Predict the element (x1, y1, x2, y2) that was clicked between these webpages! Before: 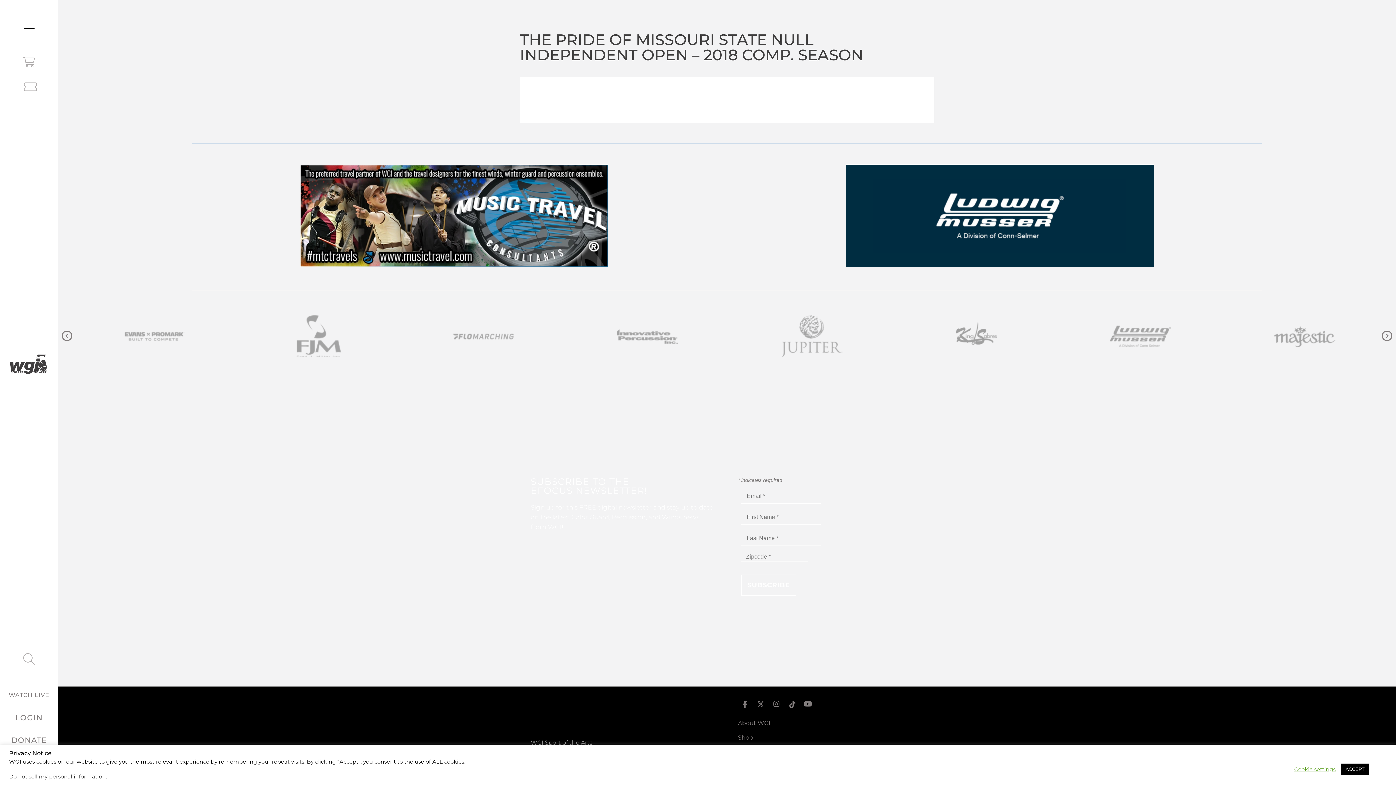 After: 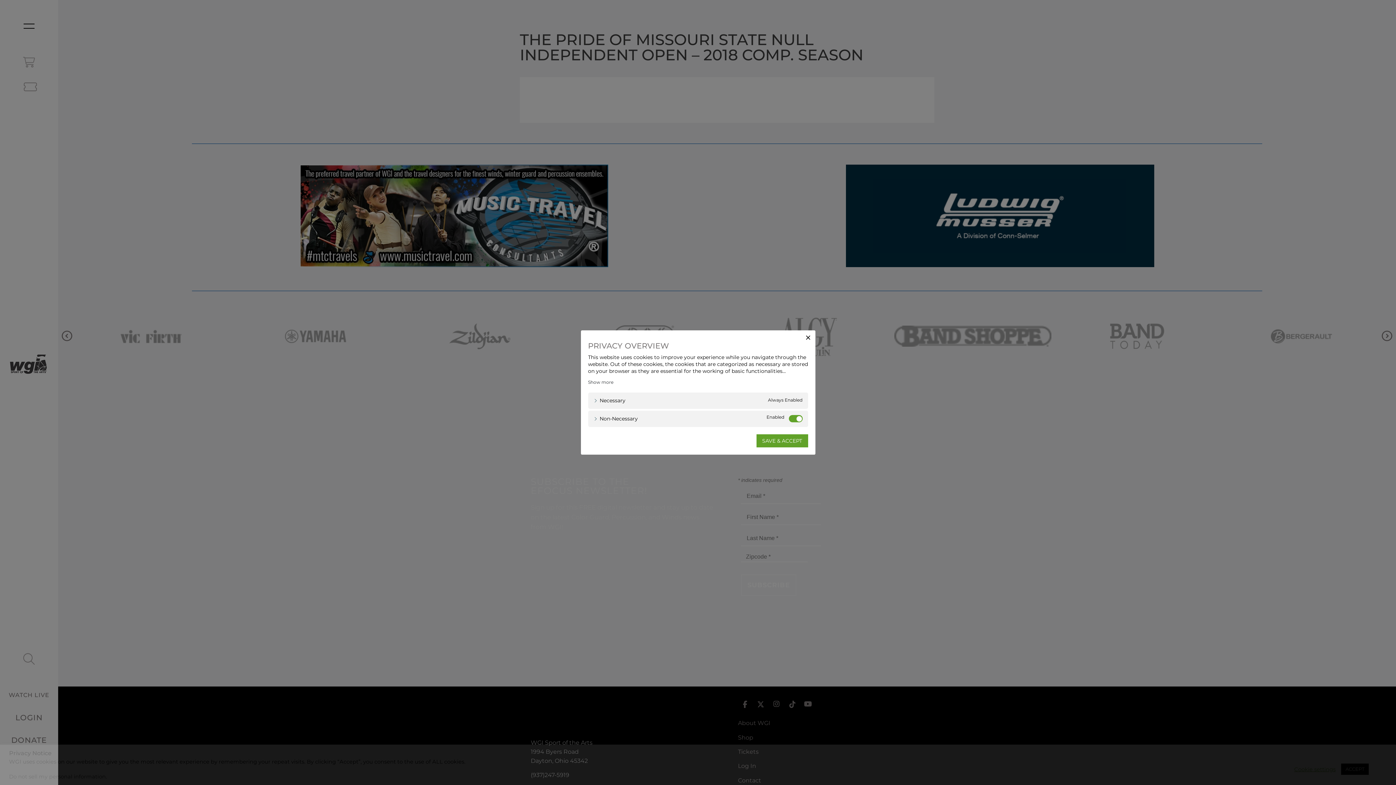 Action: bbox: (1294, 766, 1336, 772) label: Cookie settings